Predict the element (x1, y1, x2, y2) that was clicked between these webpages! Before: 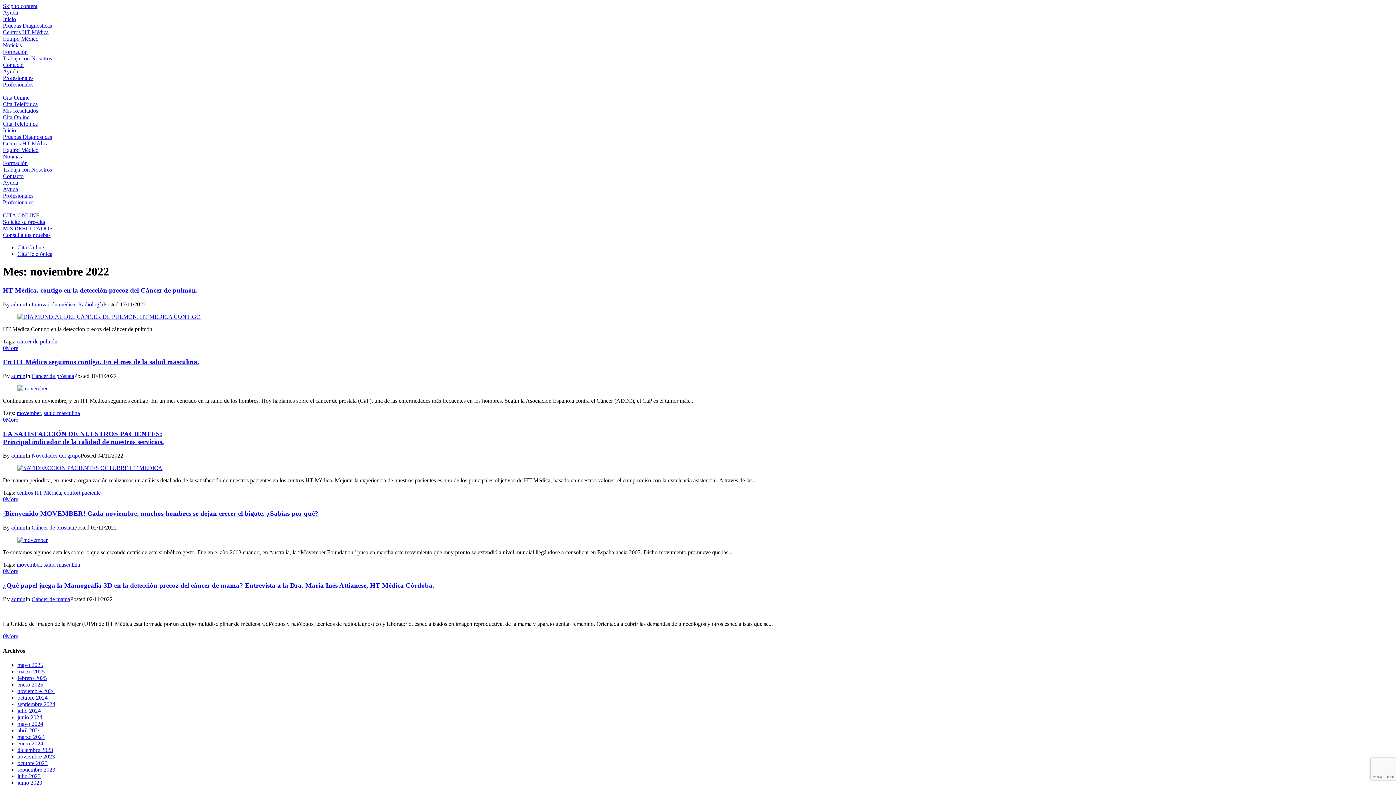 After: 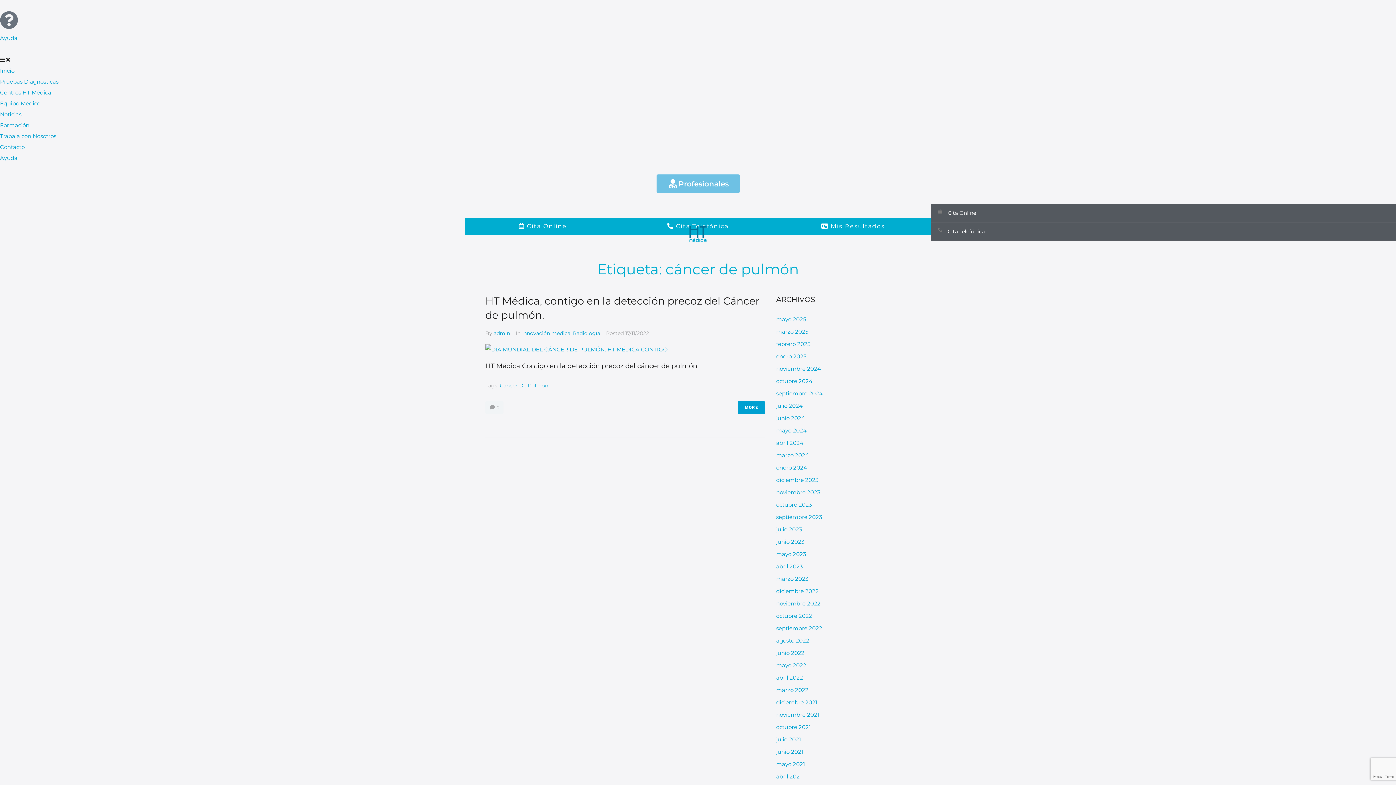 Action: bbox: (16, 338, 57, 344) label: cáncer de pulmón